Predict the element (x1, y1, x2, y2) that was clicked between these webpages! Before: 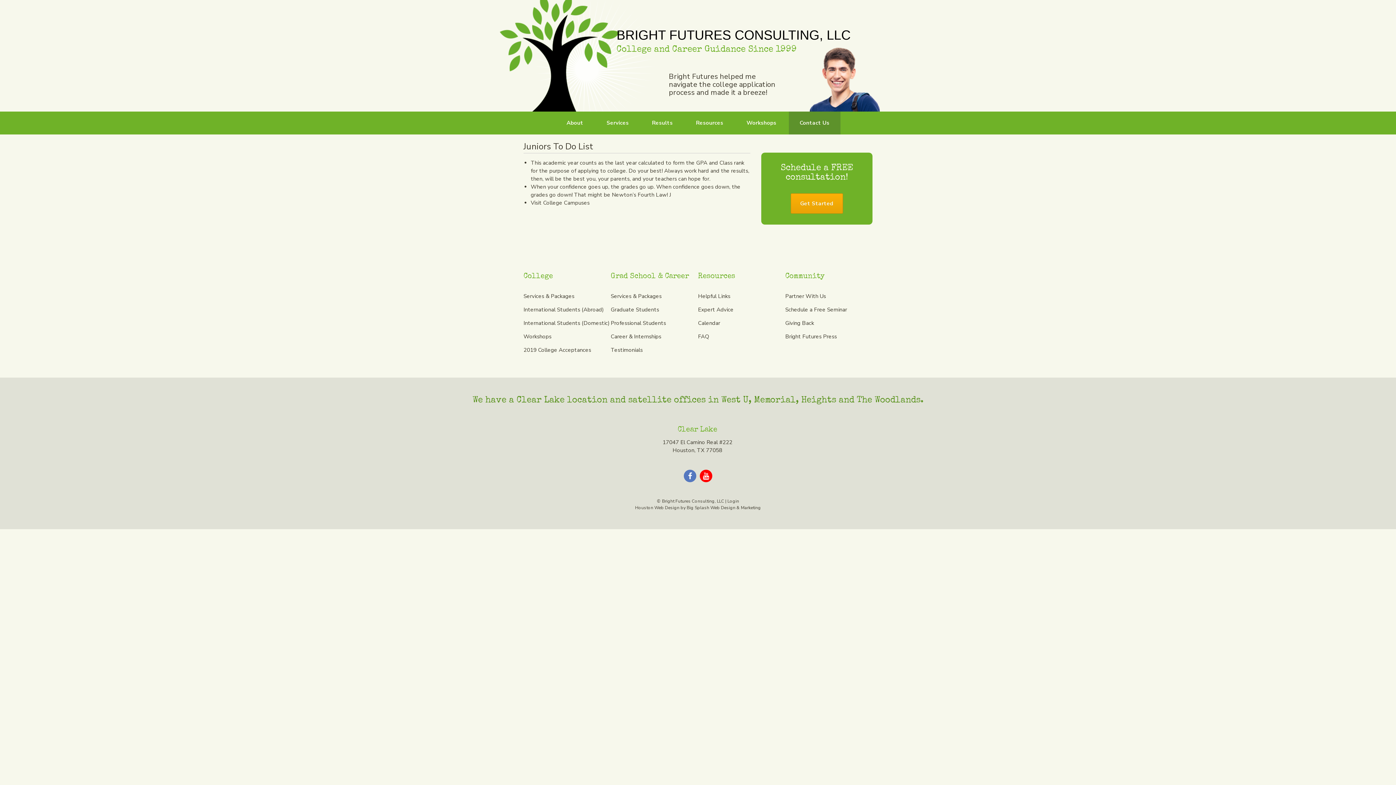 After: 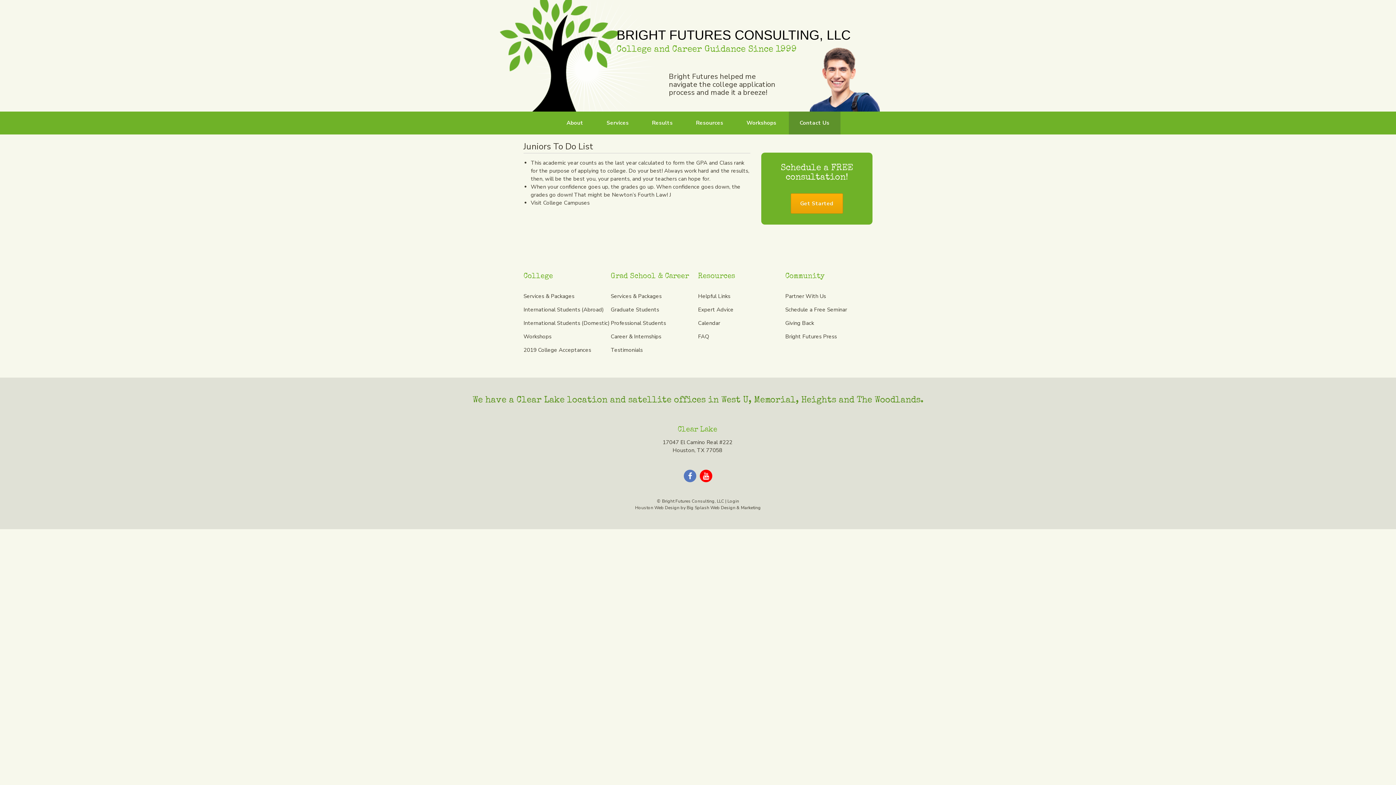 Action: bbox: (682, 469, 697, 483)